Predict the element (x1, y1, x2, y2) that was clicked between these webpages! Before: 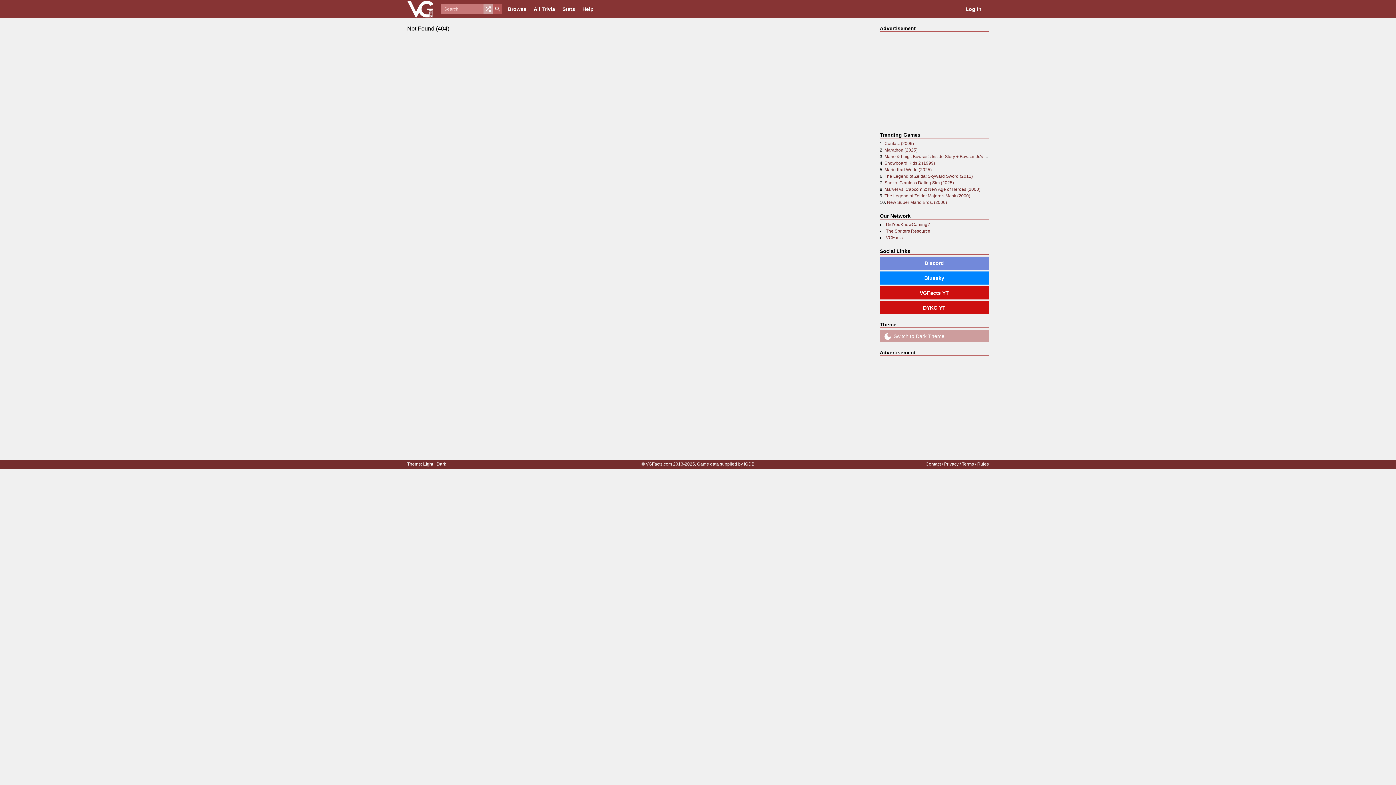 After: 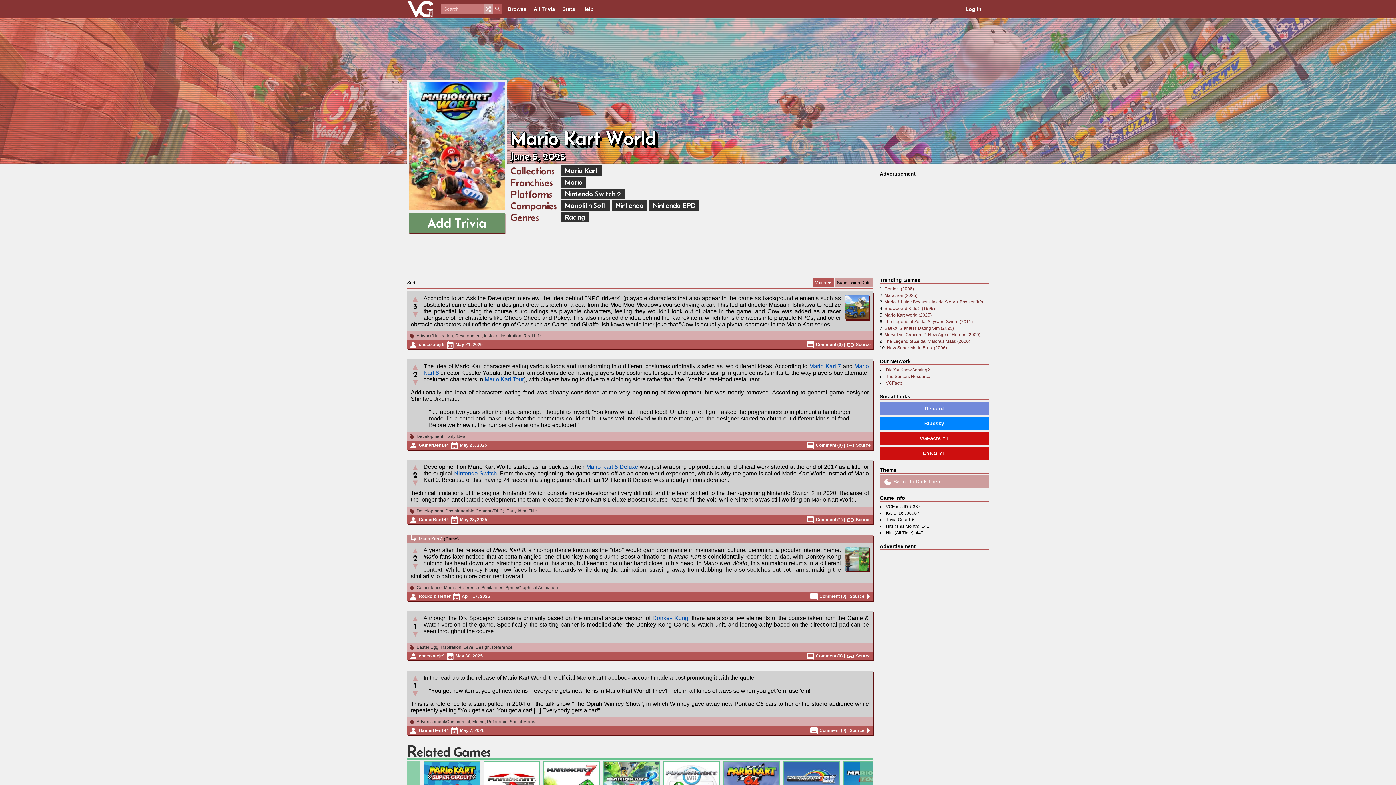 Action: bbox: (884, 167, 932, 172) label: Mario Kart World (2025)